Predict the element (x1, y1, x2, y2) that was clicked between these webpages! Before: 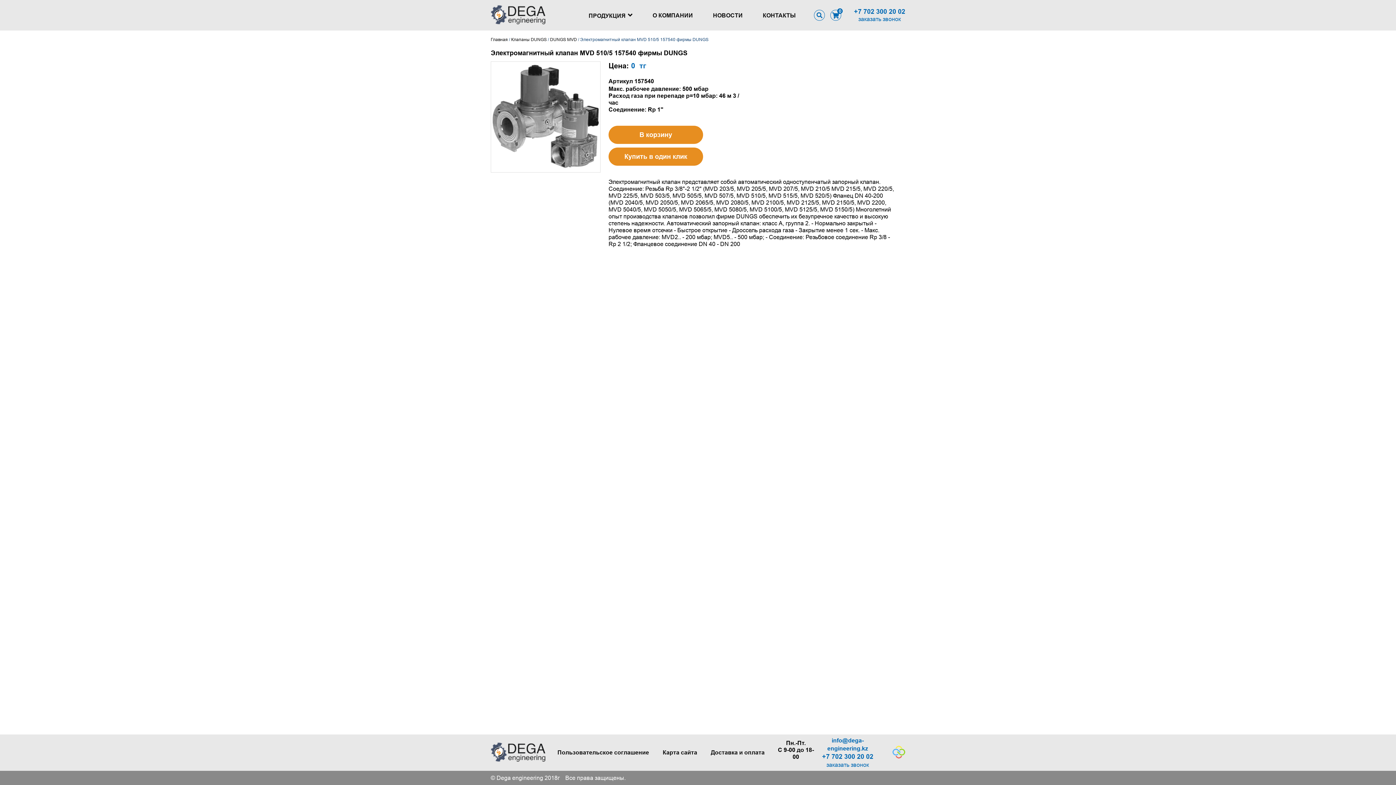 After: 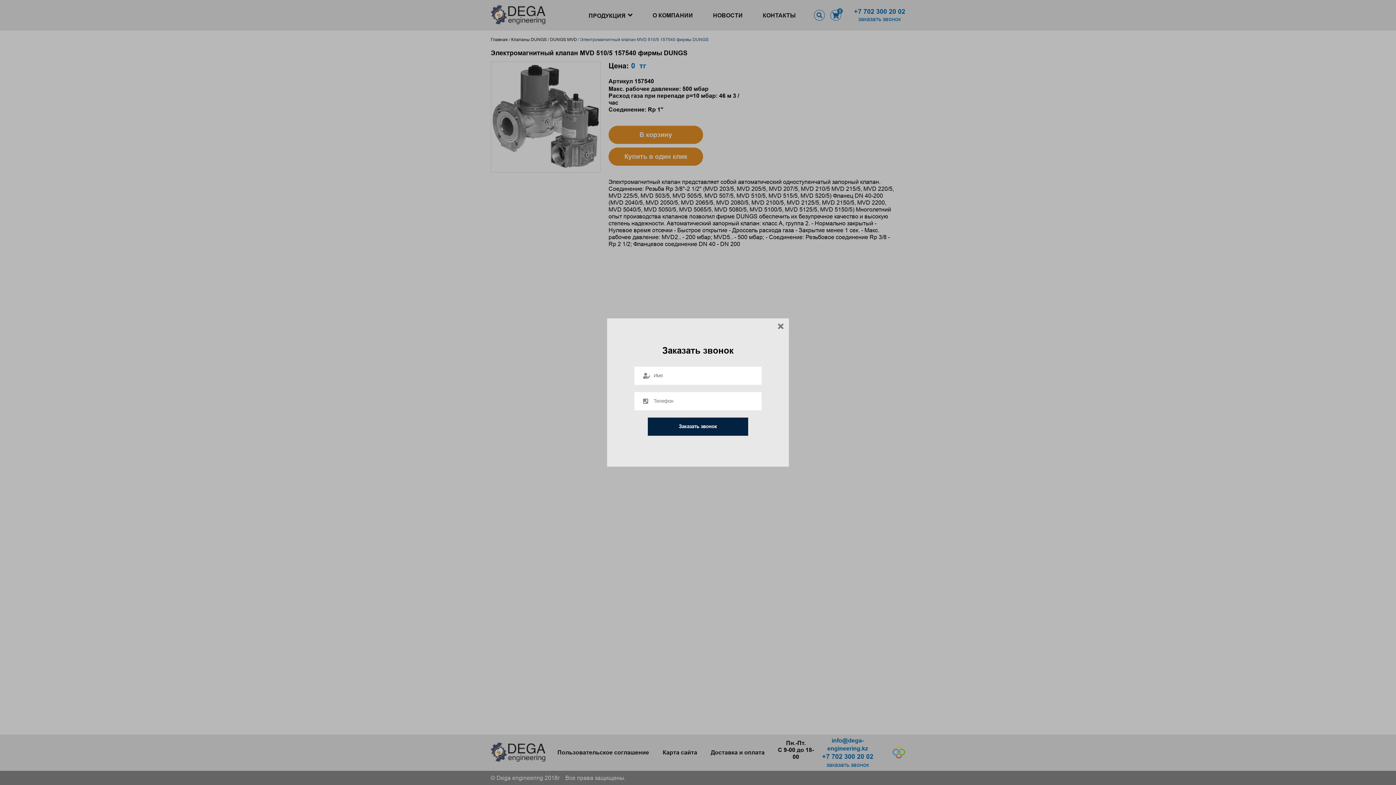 Action: label: заказать звонок bbox: (858, 16, 901, 22)